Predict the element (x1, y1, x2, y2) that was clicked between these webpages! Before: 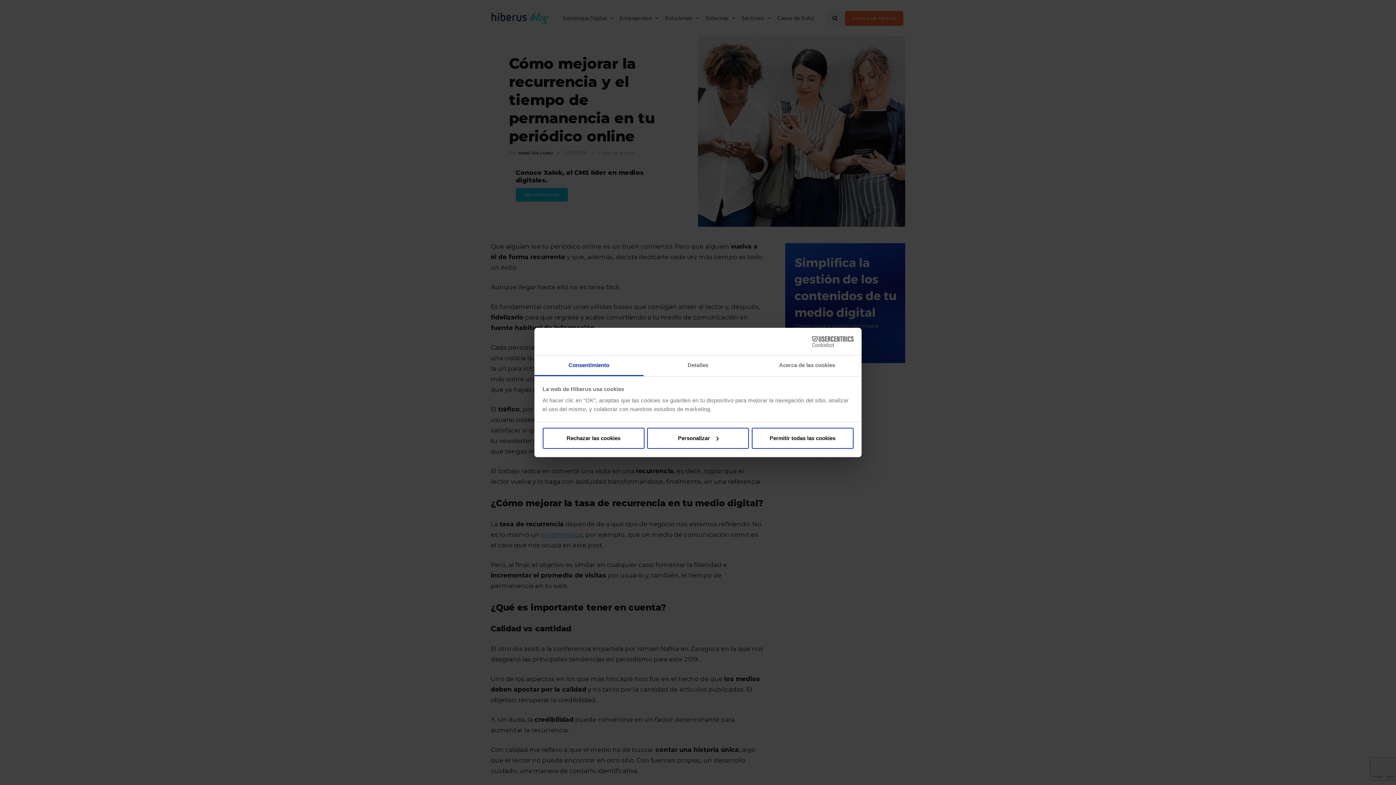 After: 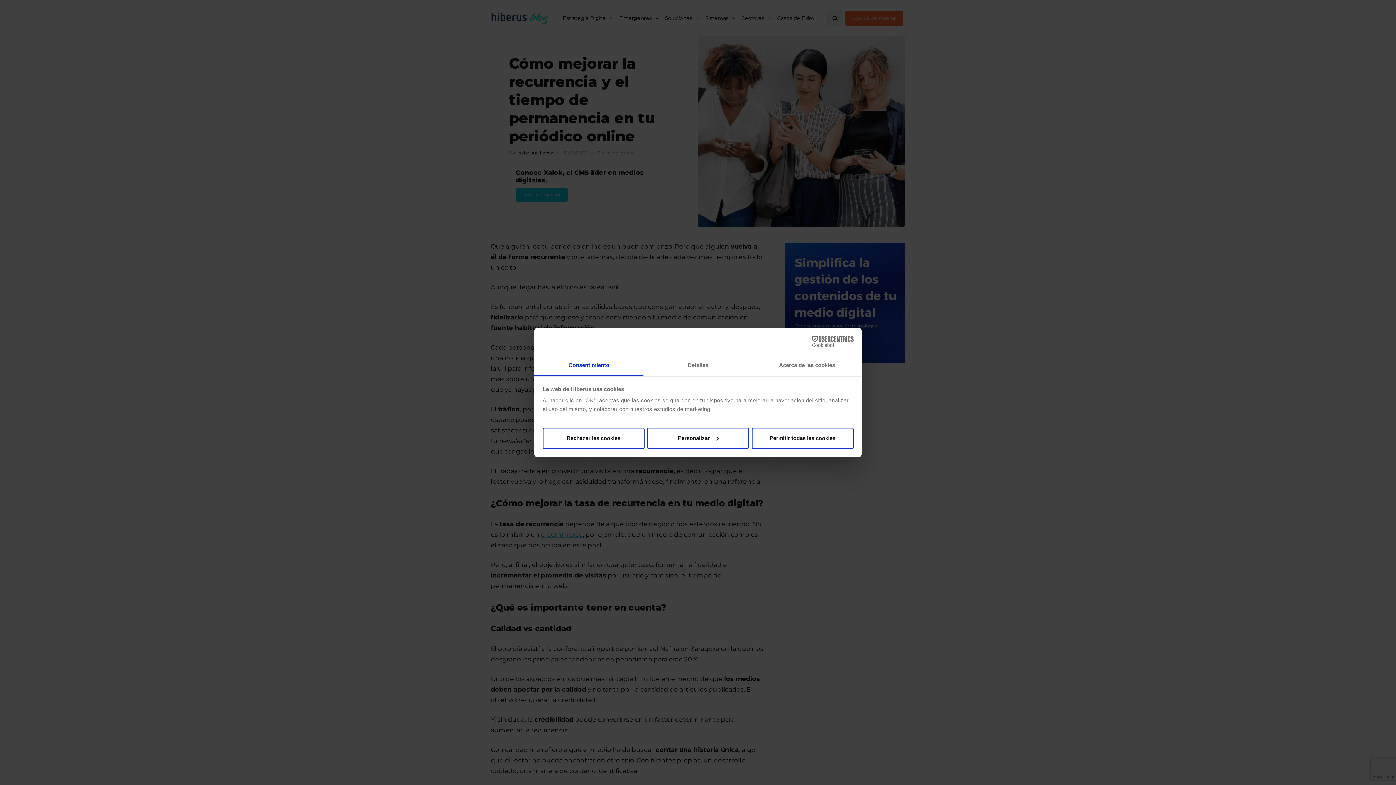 Action: label: Consentimiento bbox: (534, 355, 643, 376)